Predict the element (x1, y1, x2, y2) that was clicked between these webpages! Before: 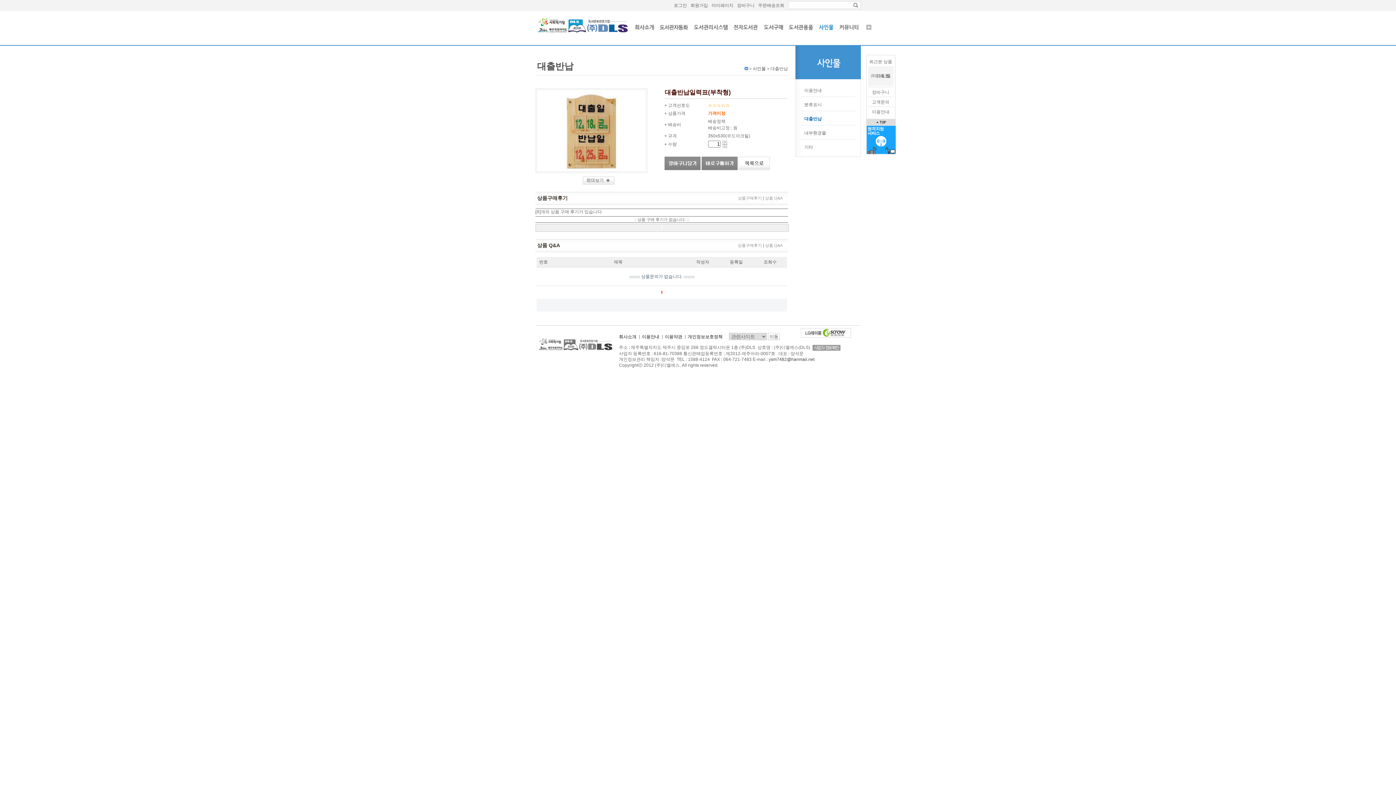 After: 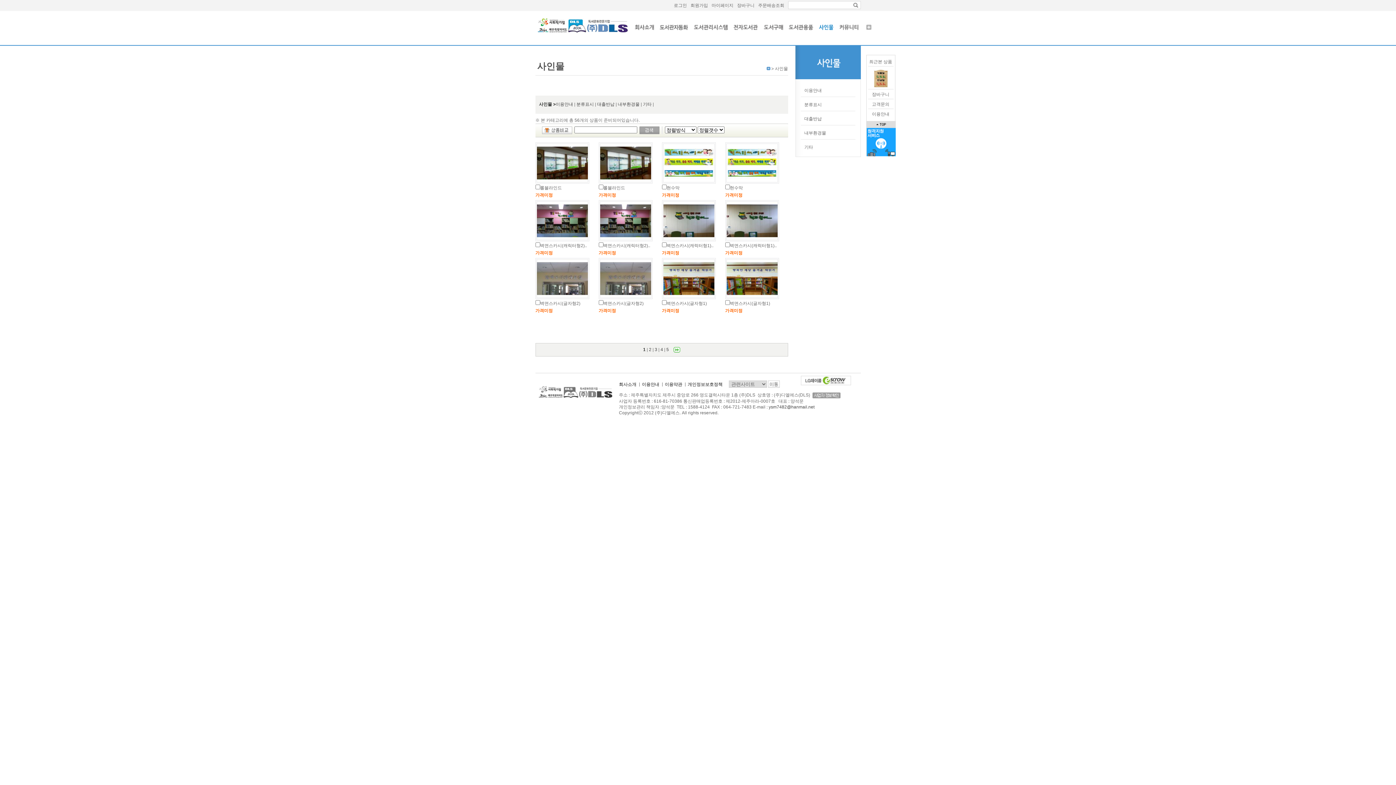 Action: bbox: (819, 26, 833, 31)